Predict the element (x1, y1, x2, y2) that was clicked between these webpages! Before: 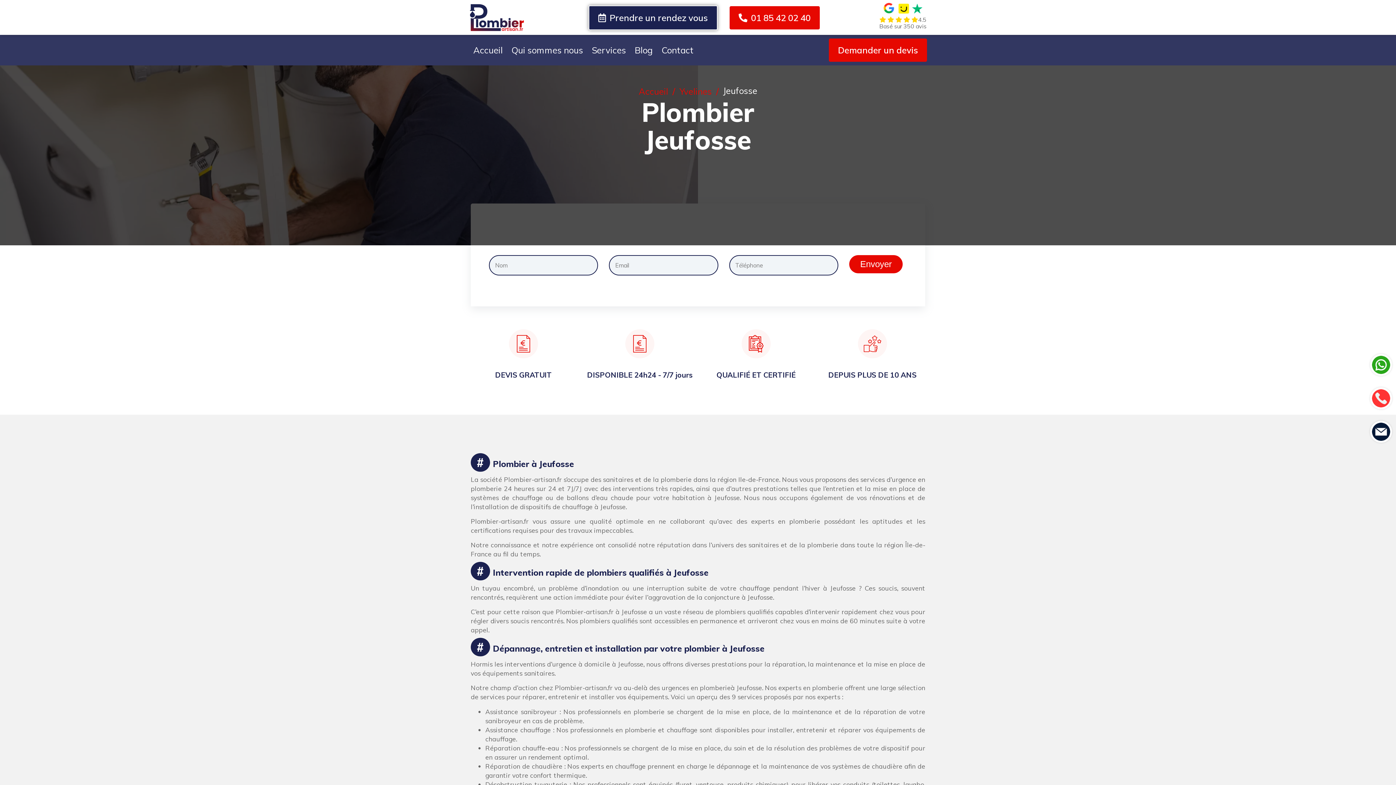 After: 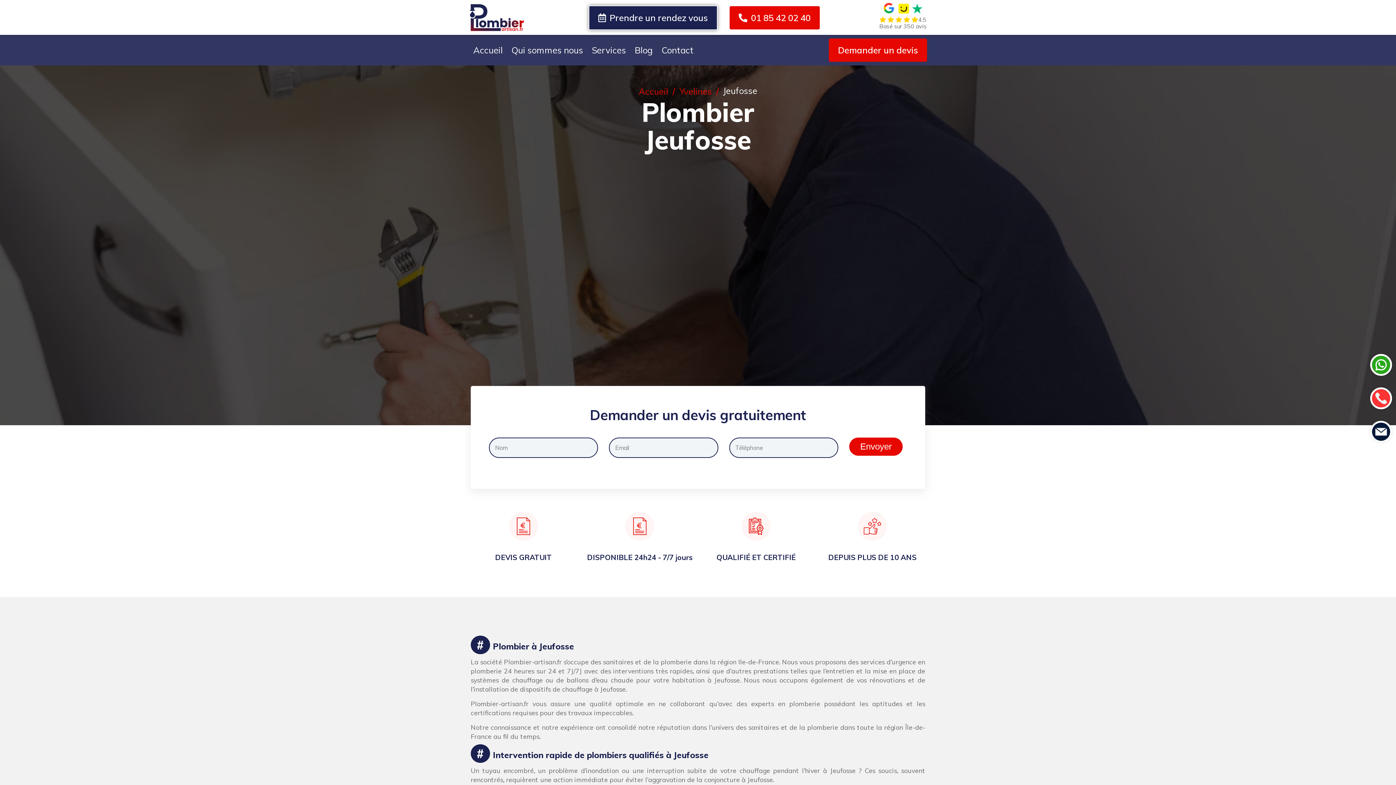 Action: bbox: (1370, 387, 1392, 409)